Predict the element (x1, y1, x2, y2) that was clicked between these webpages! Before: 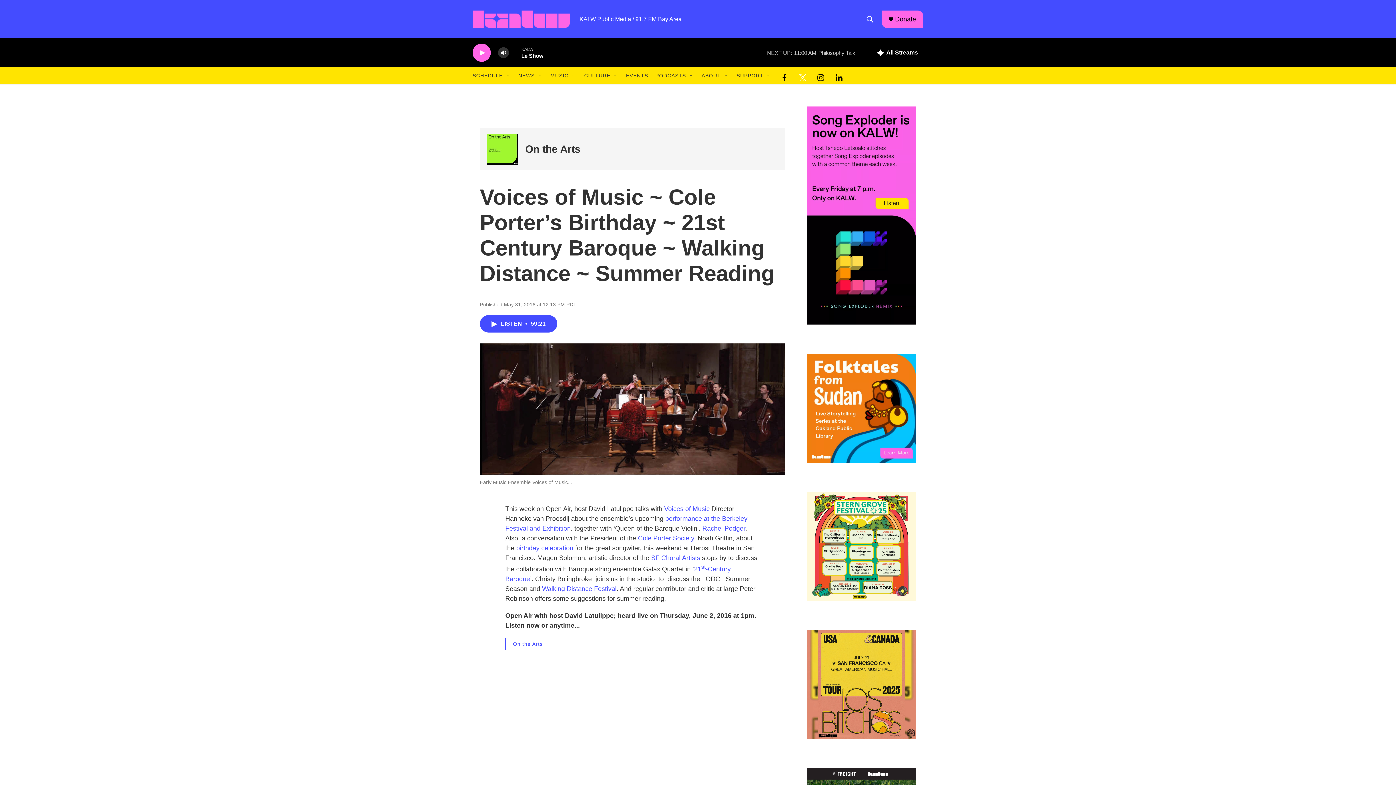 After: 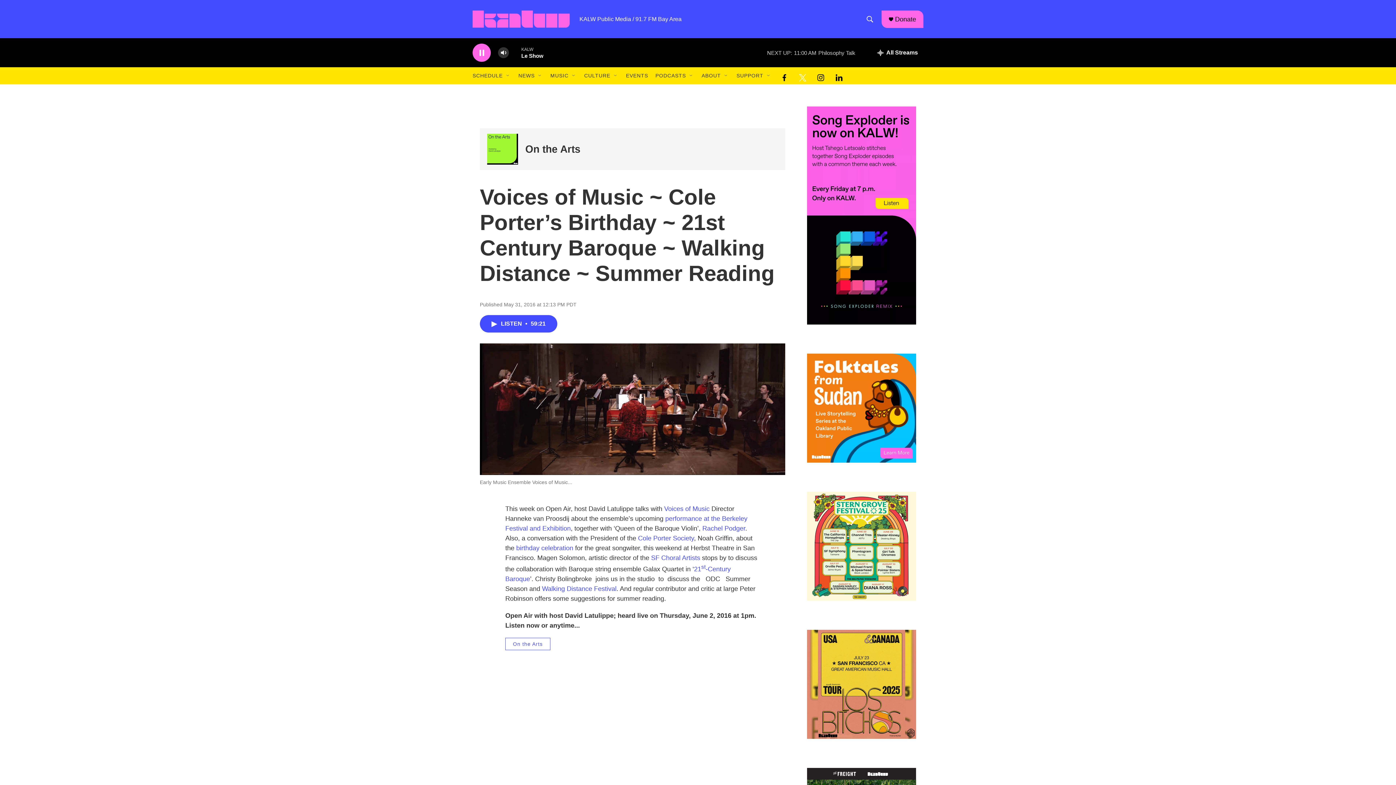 Action: bbox: (476, 48, 487, 56) label: play